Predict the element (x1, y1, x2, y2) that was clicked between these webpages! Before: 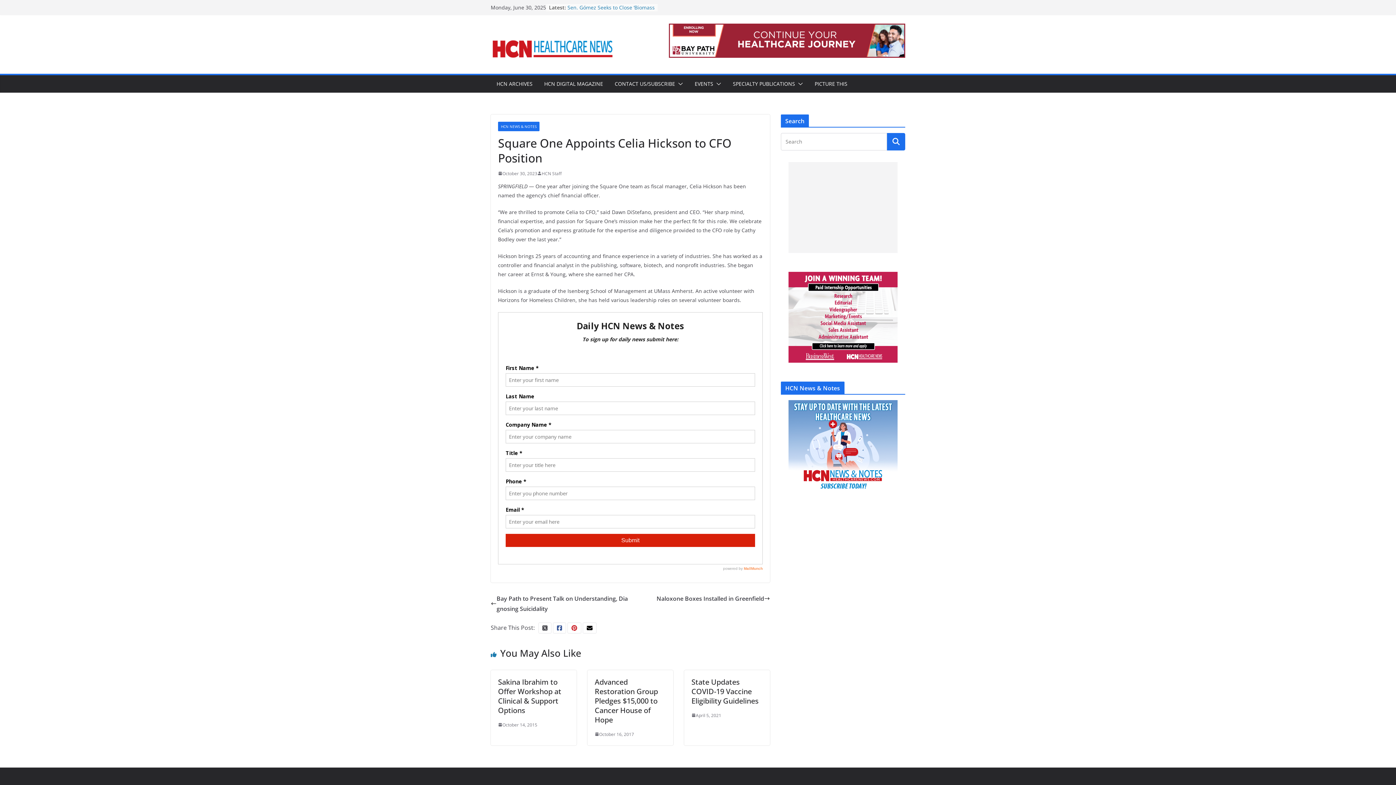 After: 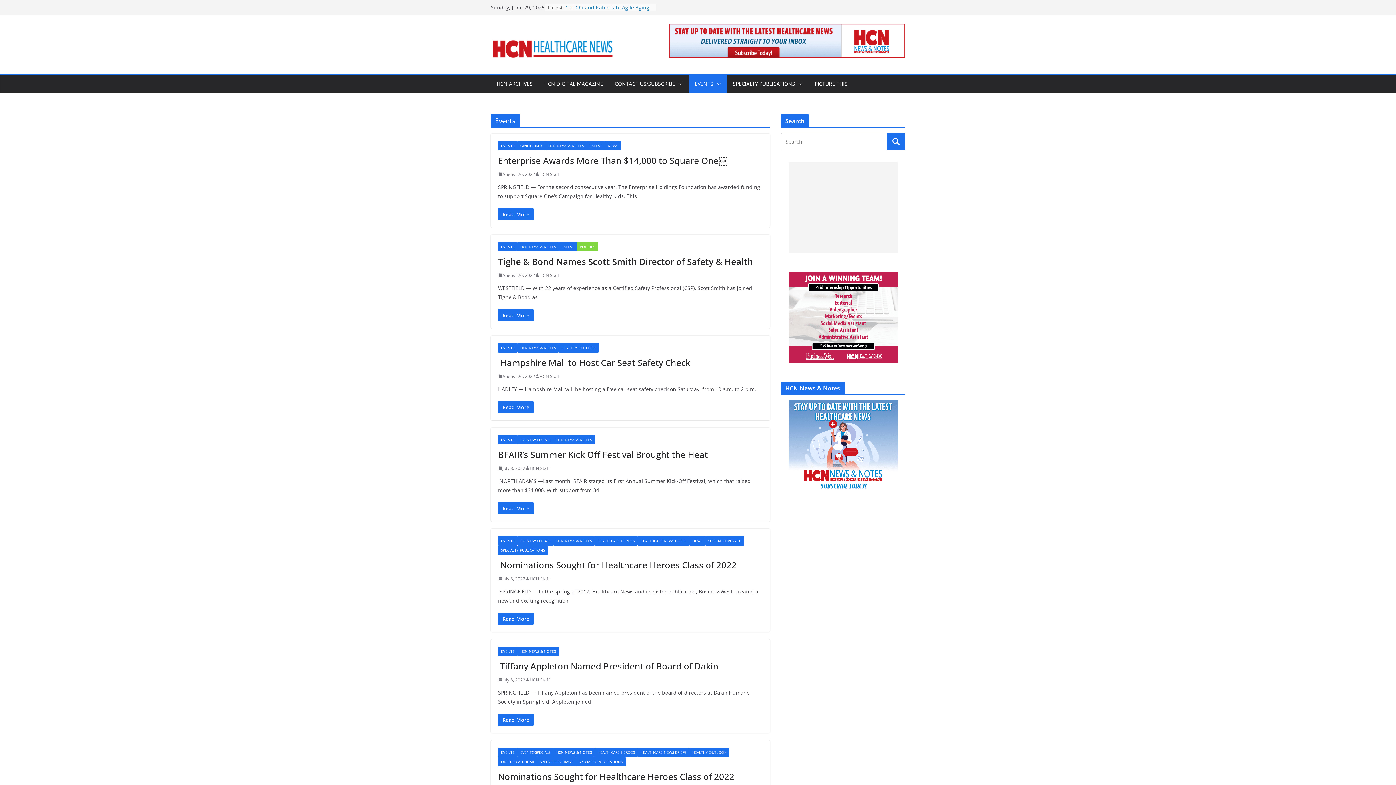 Action: label: EVENTS bbox: (694, 78, 713, 89)